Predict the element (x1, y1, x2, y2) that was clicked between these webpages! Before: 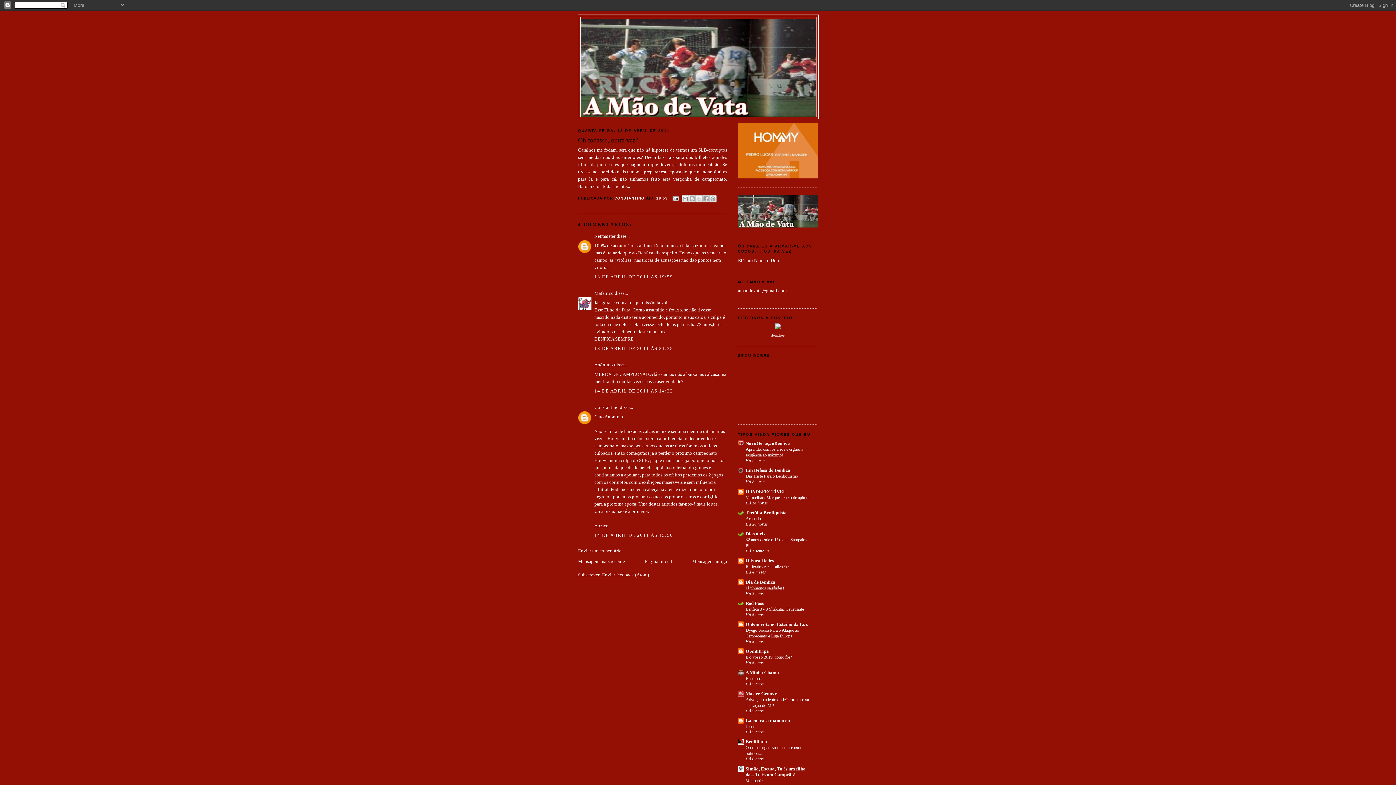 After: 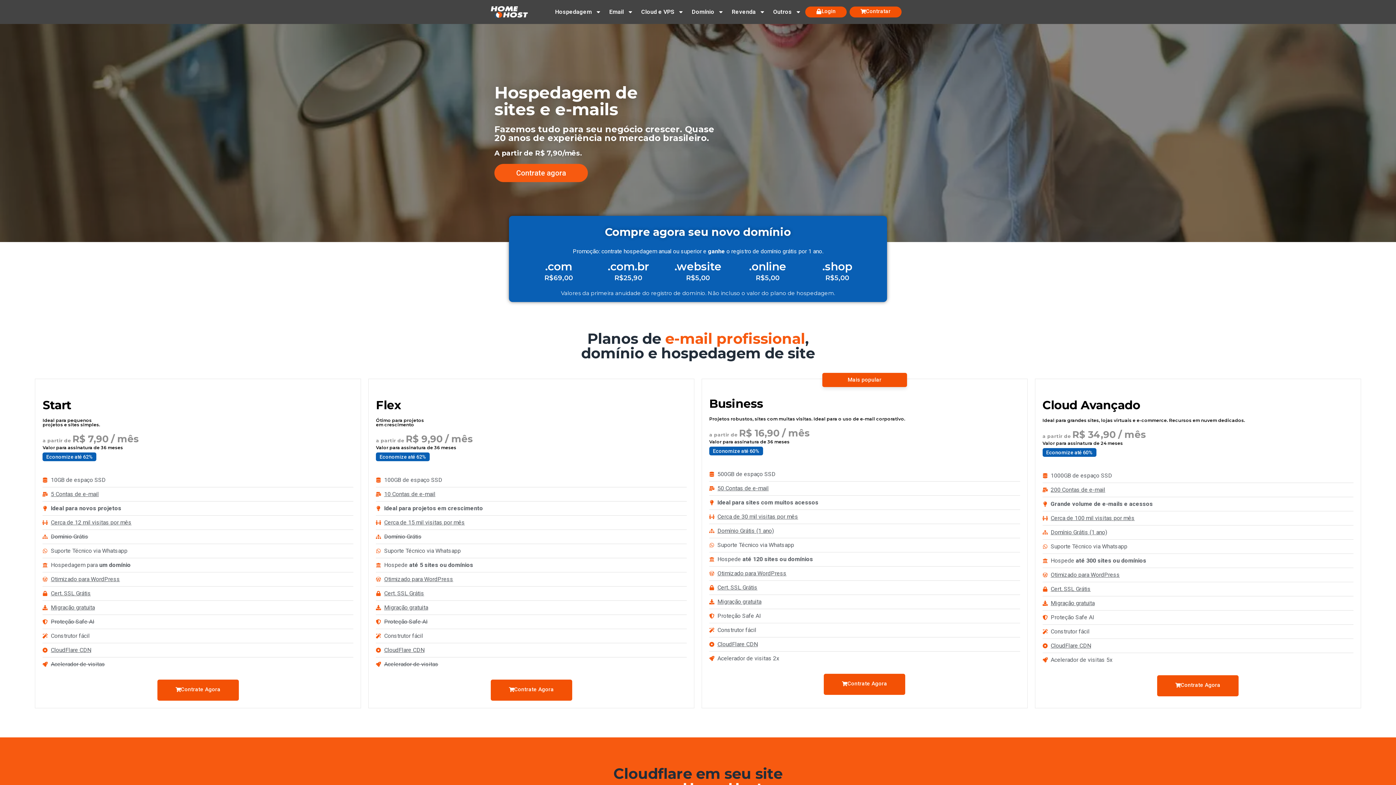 Action: bbox: (770, 333, 785, 337) label: Homehost